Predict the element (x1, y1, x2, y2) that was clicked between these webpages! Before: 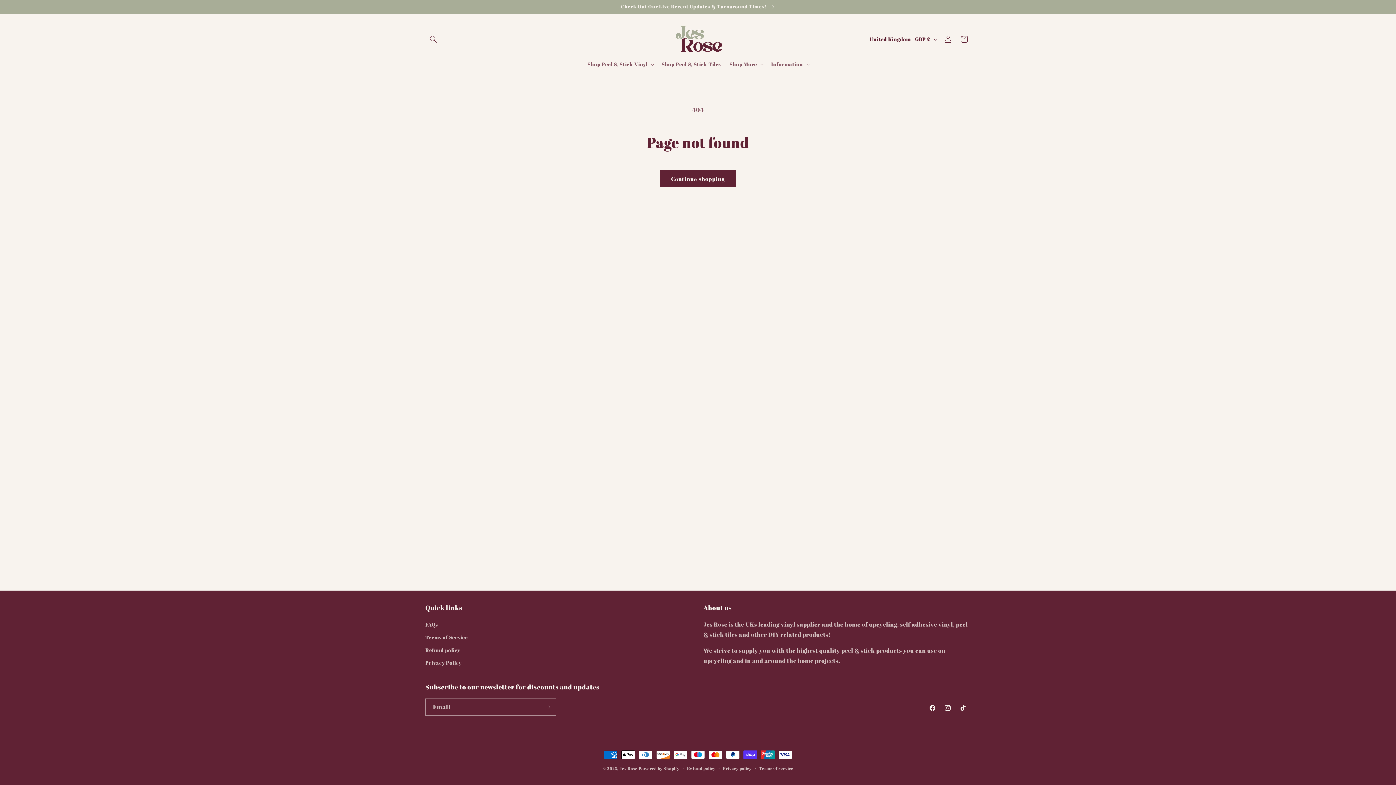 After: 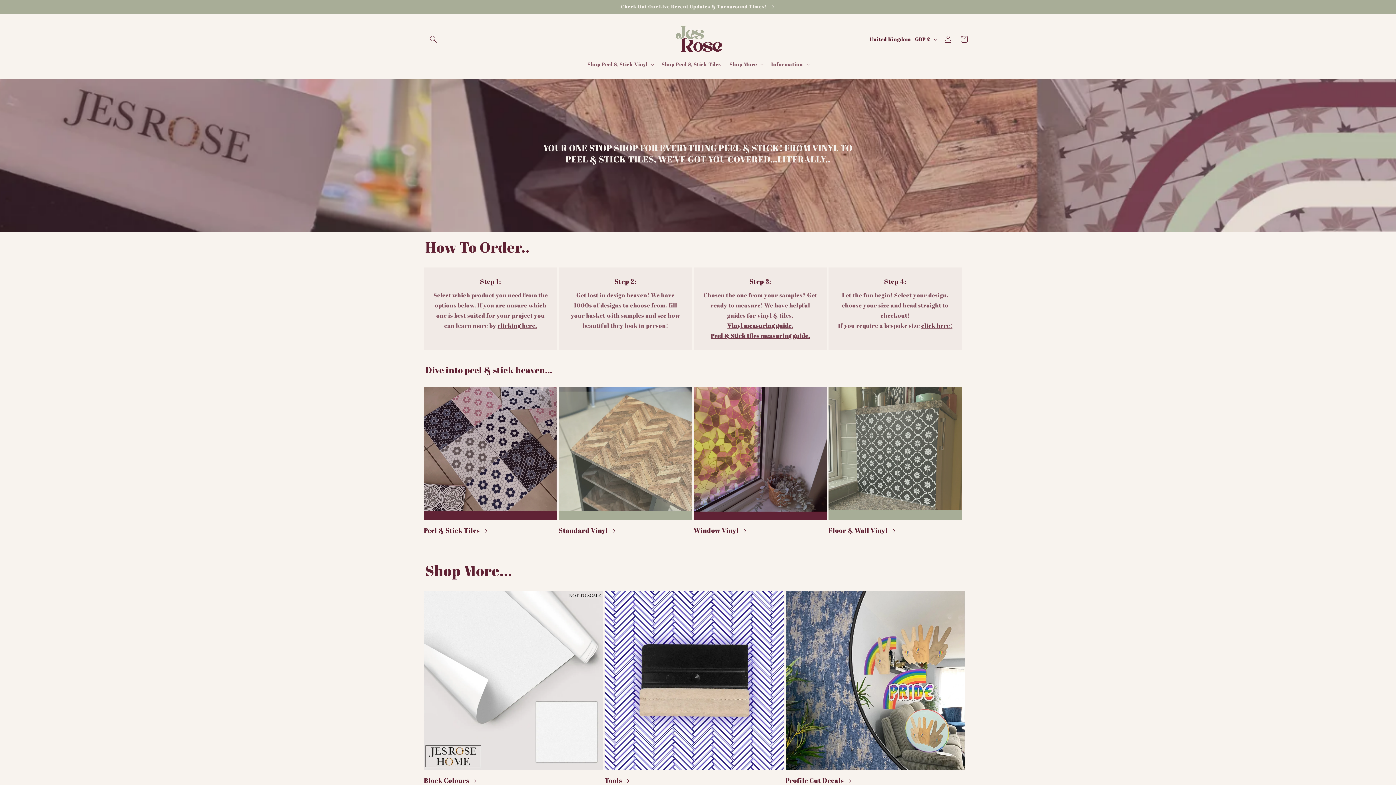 Action: bbox: (619, 766, 637, 771) label: Jes Rose